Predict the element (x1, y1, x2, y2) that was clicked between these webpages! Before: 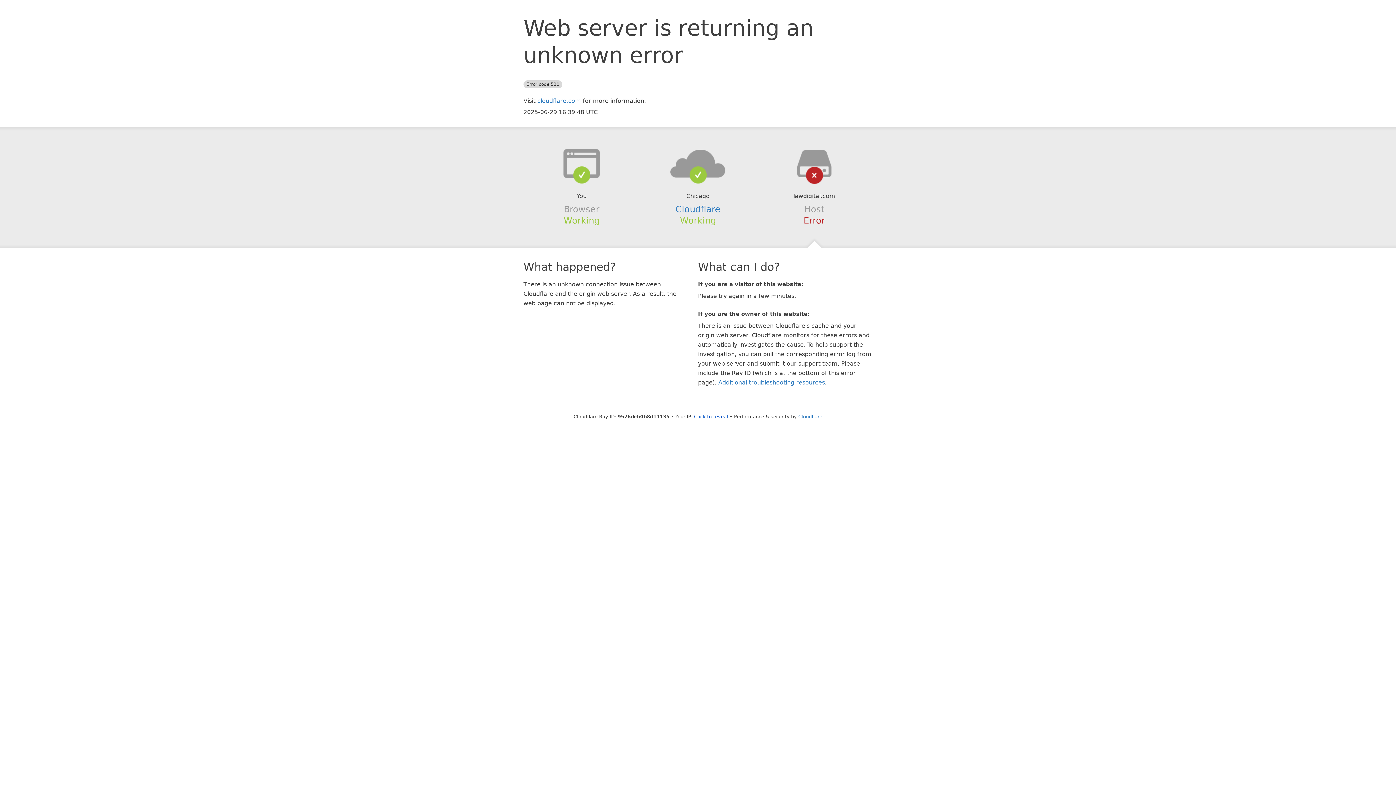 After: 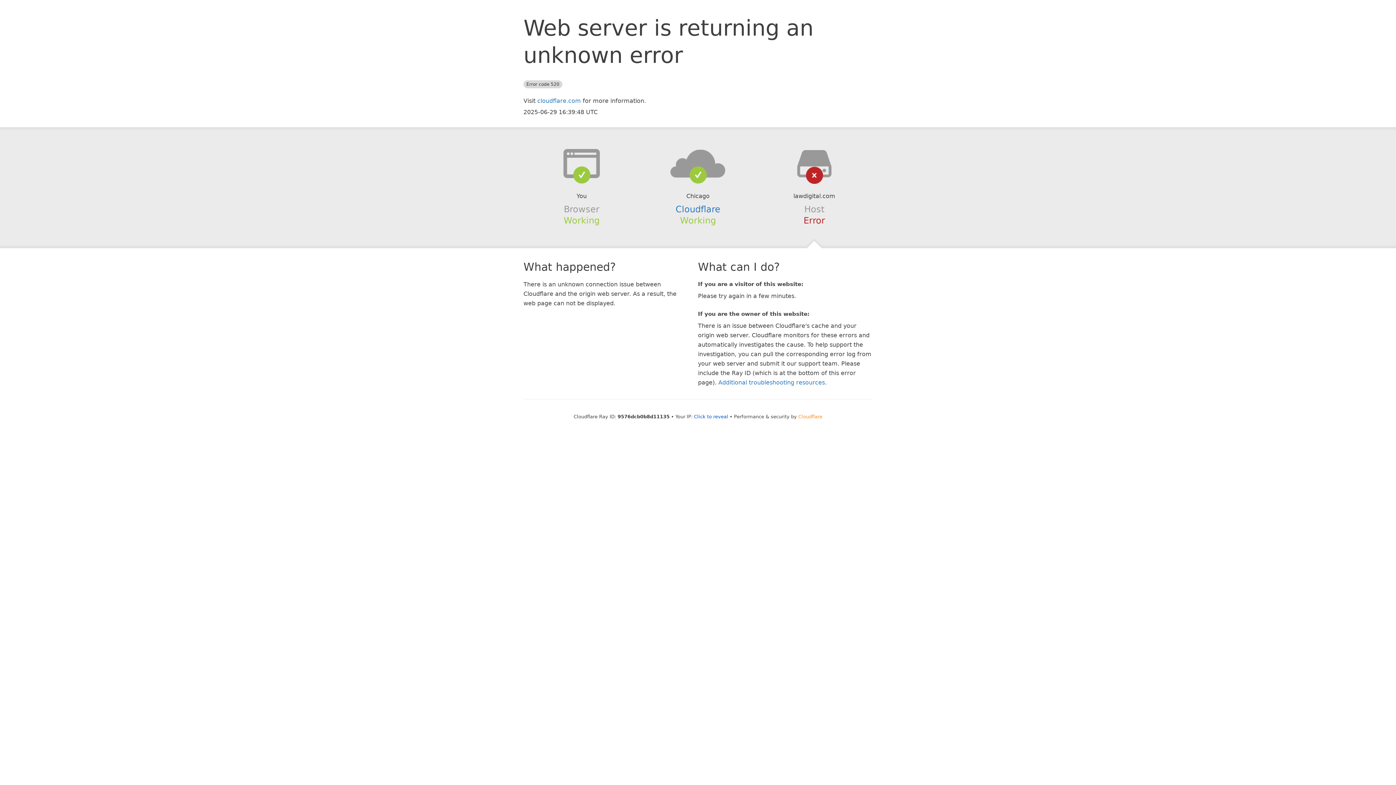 Action: bbox: (798, 414, 822, 419) label: Cloudflare